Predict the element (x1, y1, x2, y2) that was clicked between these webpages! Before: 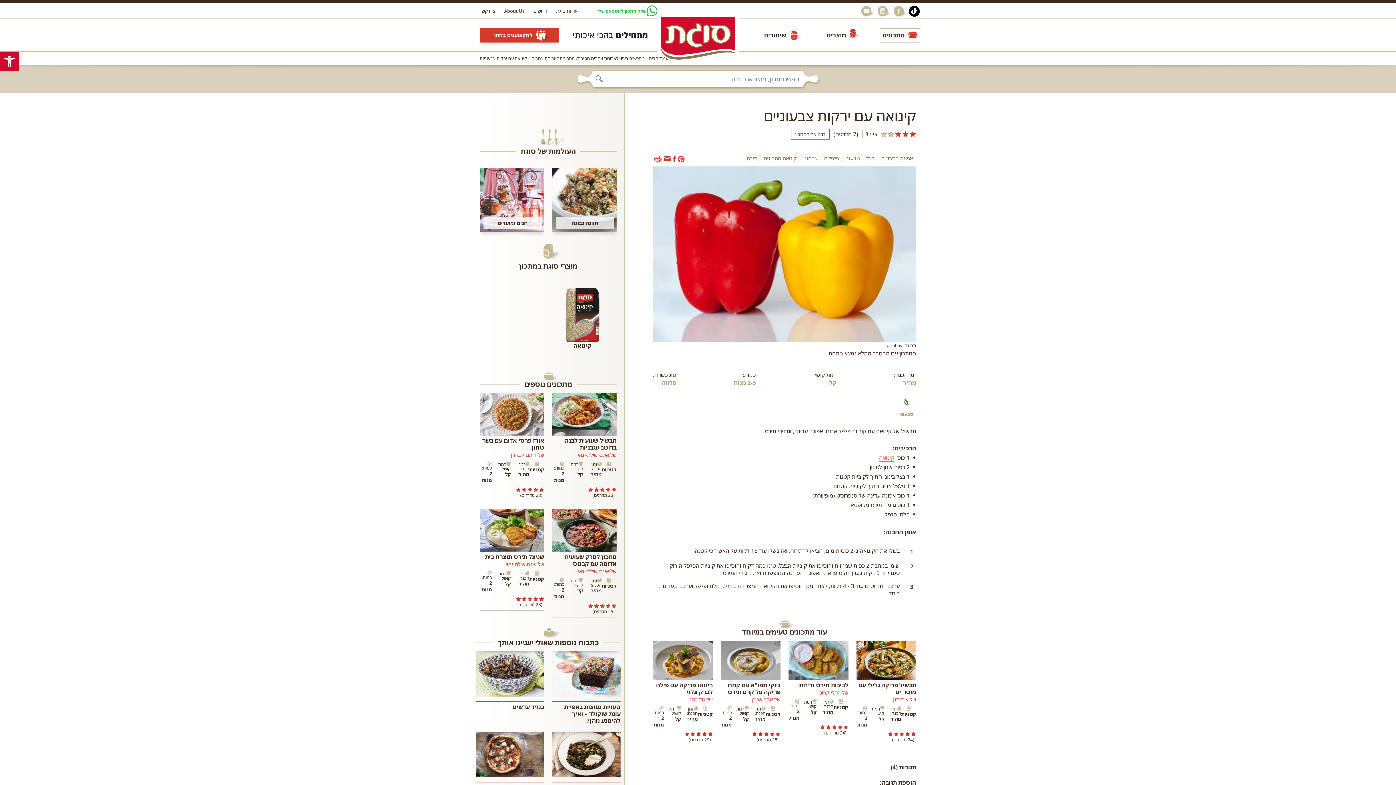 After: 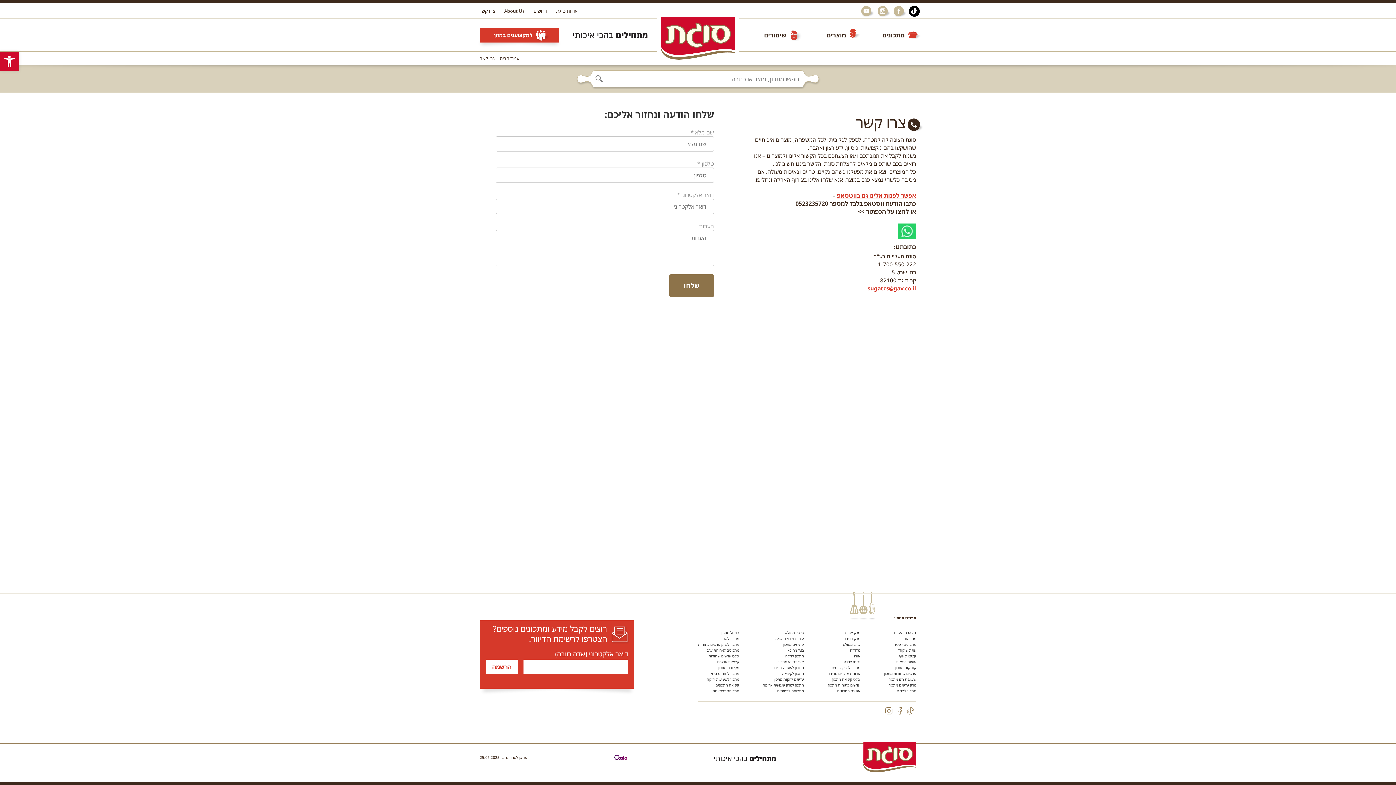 Action: label: צרו קשר bbox: (474, 7, 500, 14)